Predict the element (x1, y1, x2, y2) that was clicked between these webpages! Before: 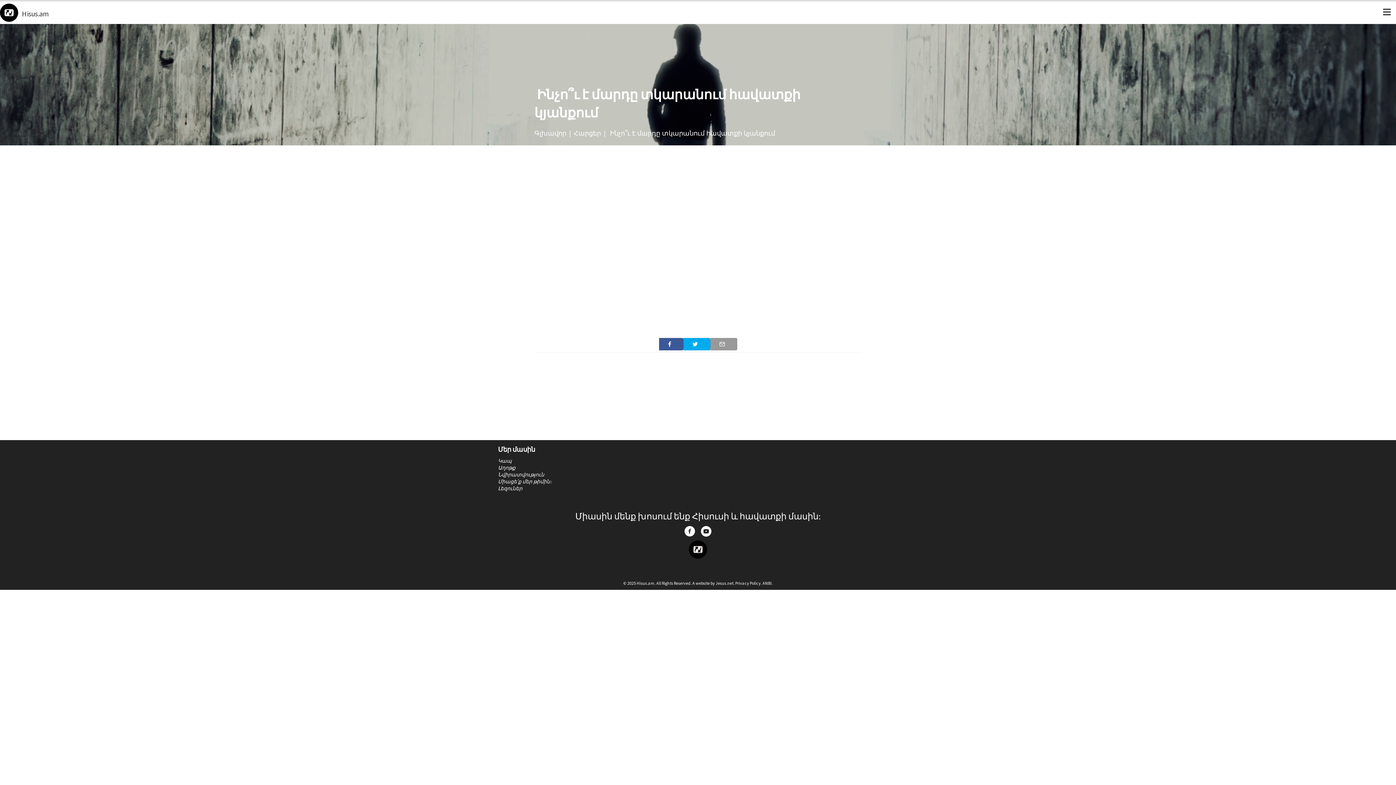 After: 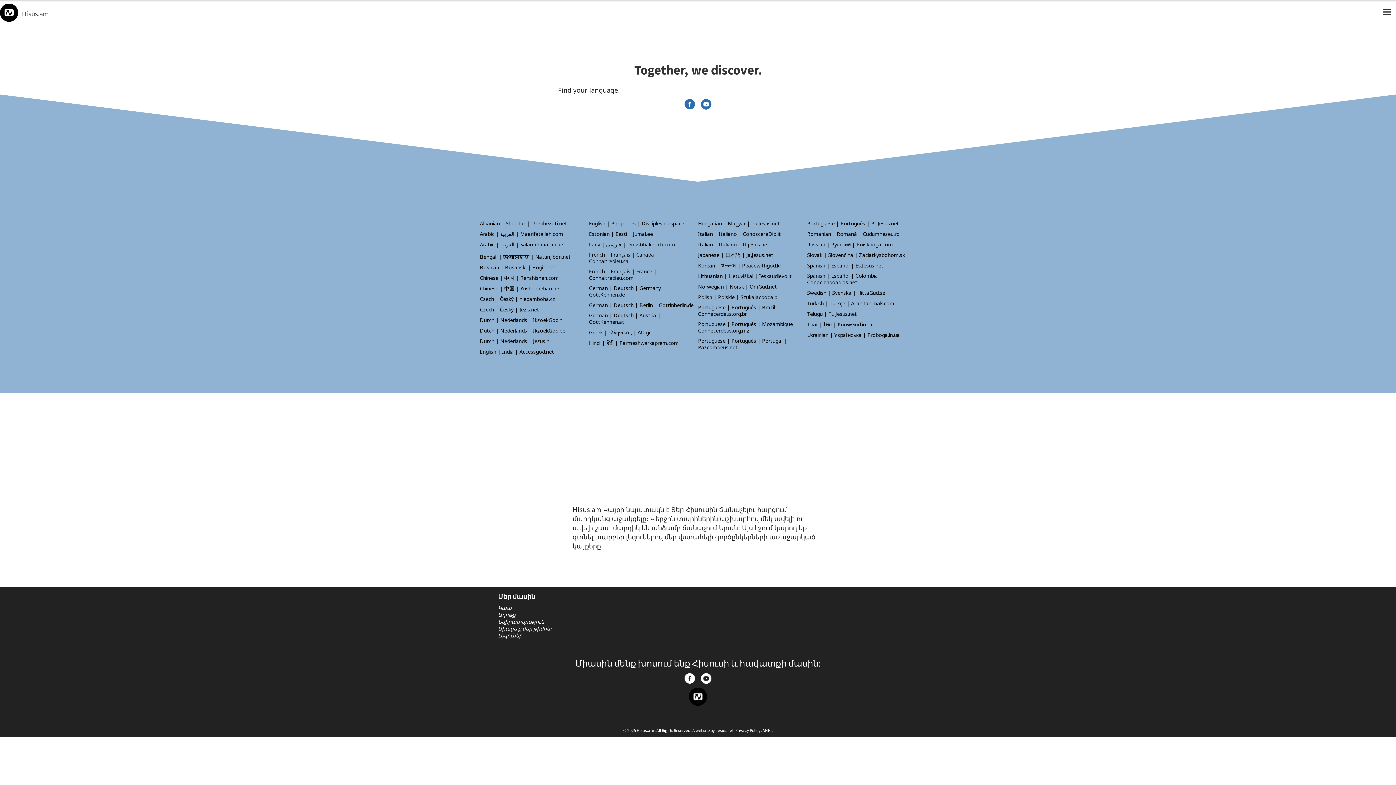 Action: label: Լեզուներ bbox: (498, 485, 522, 491)